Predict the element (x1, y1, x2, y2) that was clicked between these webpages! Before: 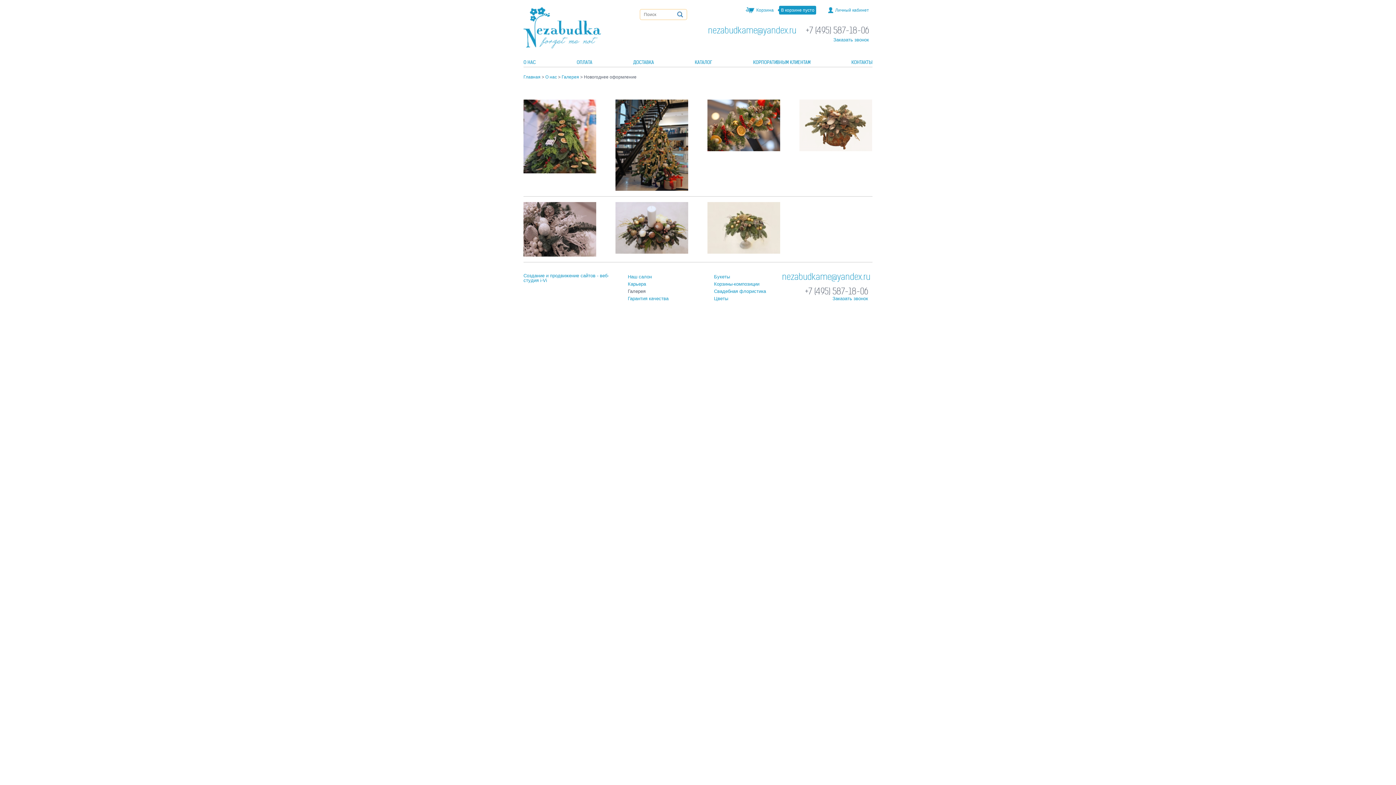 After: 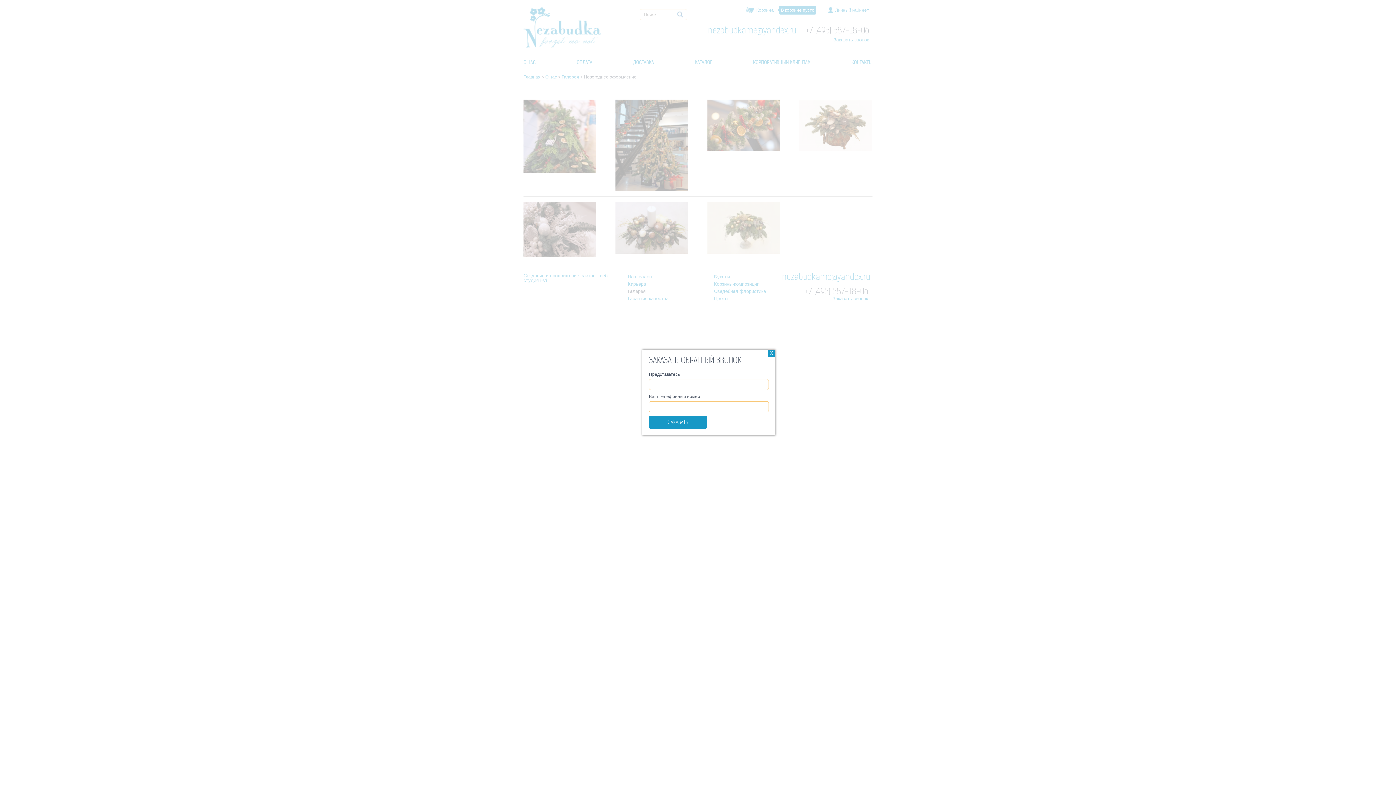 Action: label: Заказать звонок bbox: (833, 37, 869, 42)